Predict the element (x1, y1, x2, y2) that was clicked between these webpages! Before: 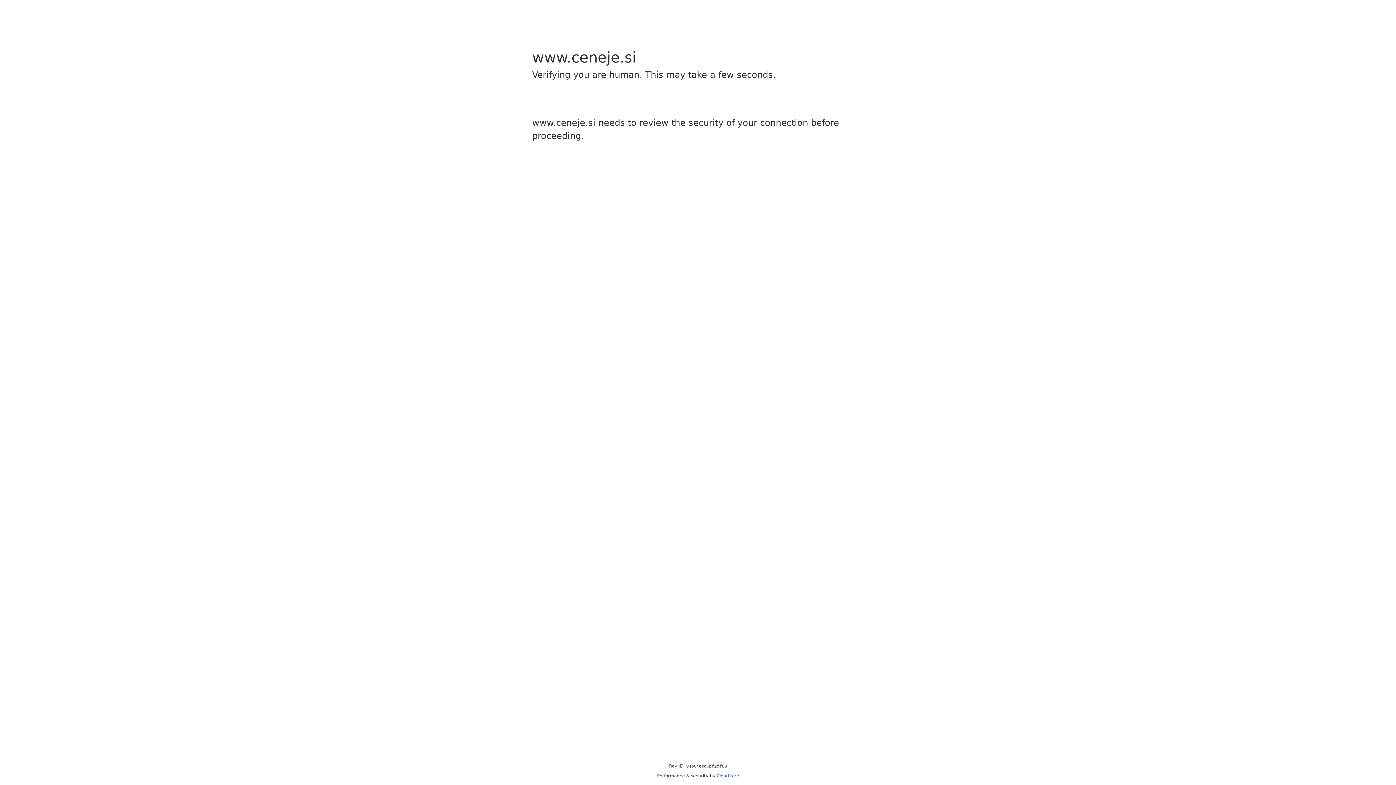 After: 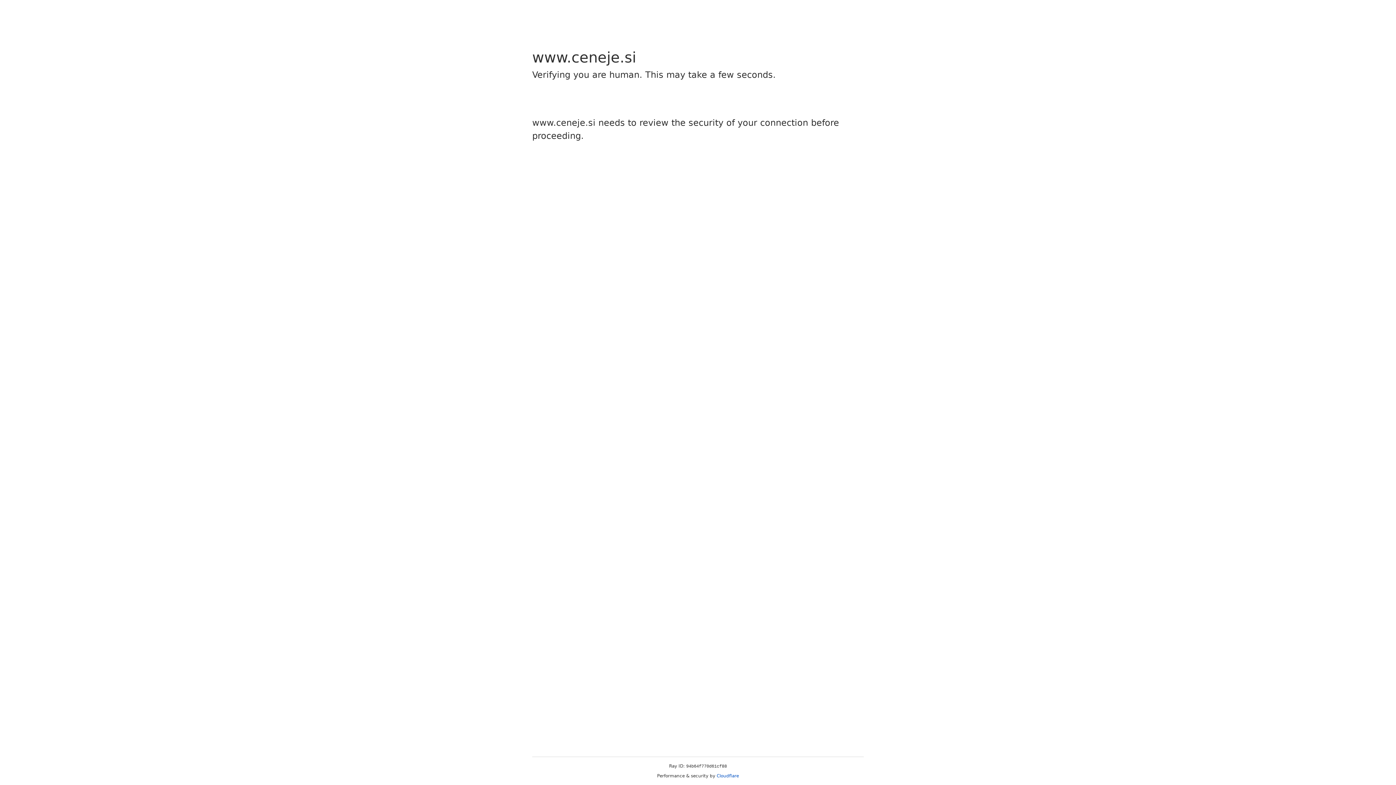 Action: bbox: (716, 773, 739, 778) label: Cloudflare